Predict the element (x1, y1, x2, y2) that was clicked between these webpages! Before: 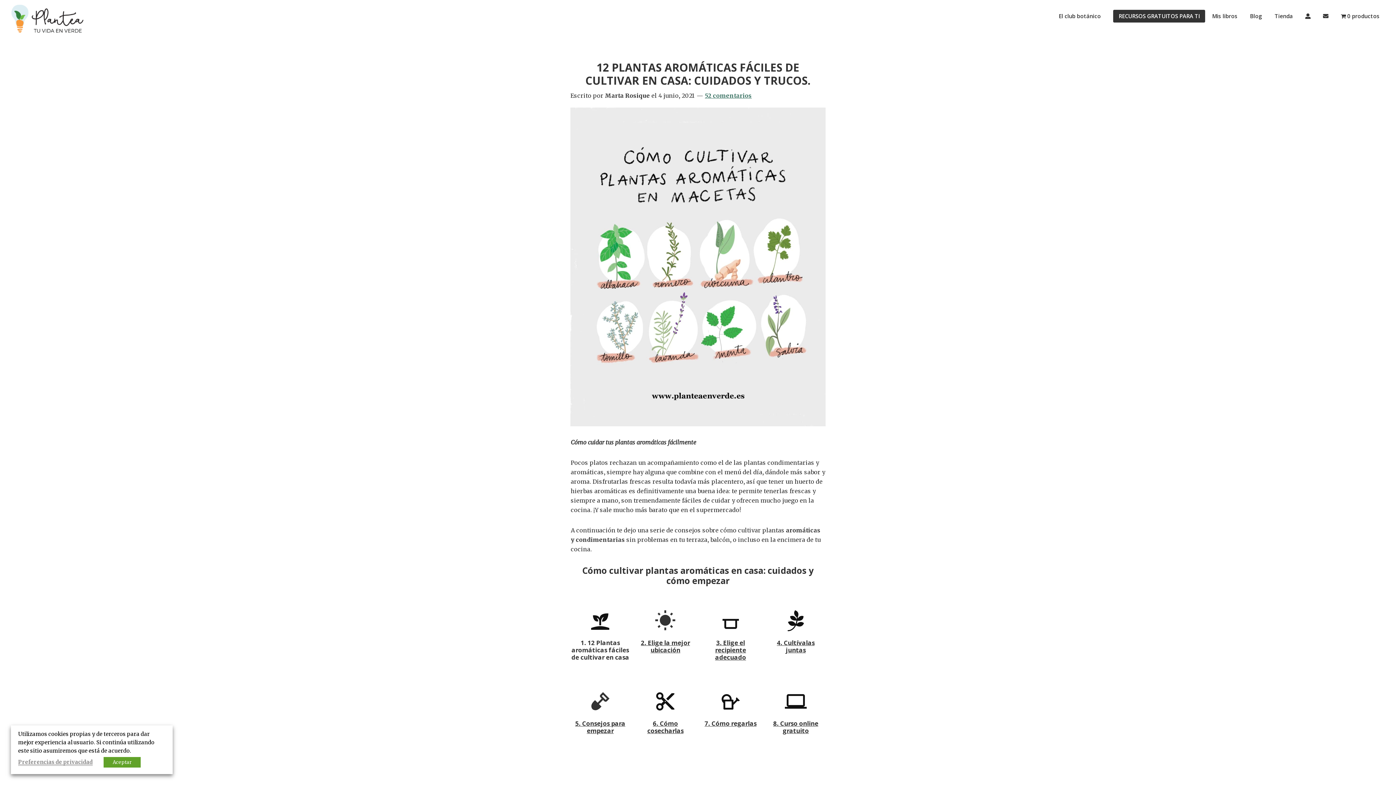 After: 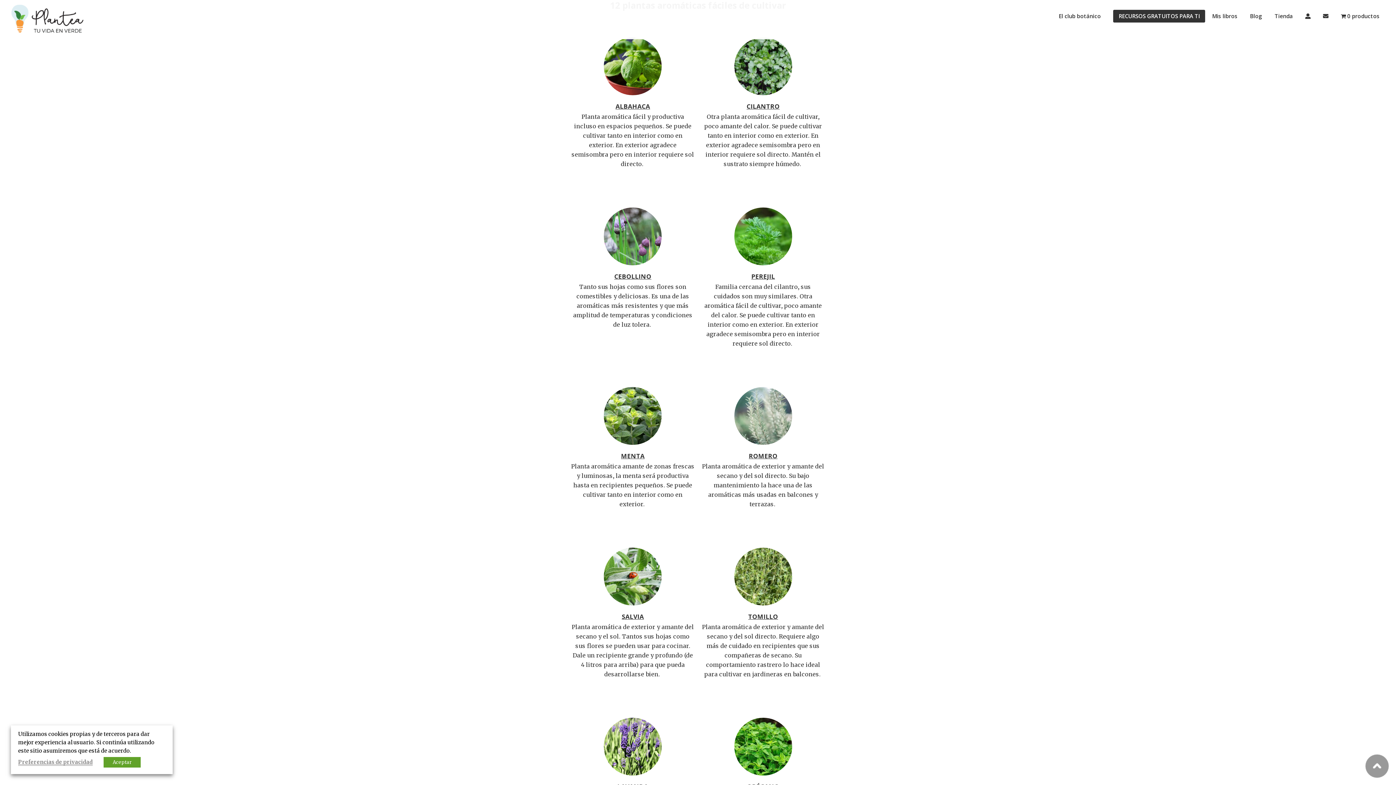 Action: bbox: (571, 639, 629, 661) label: 1. 12 Plantas aromáticas fáciles de cultivar en casa